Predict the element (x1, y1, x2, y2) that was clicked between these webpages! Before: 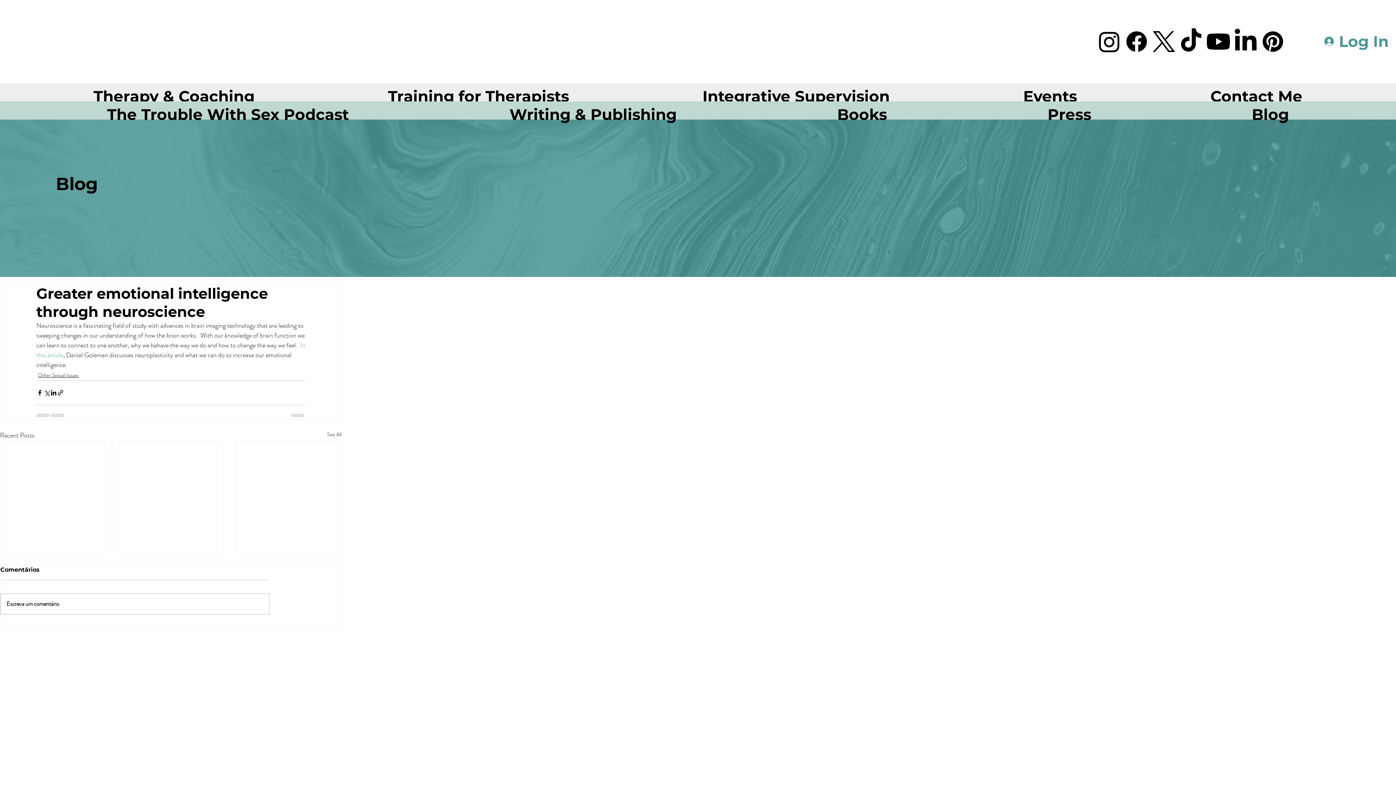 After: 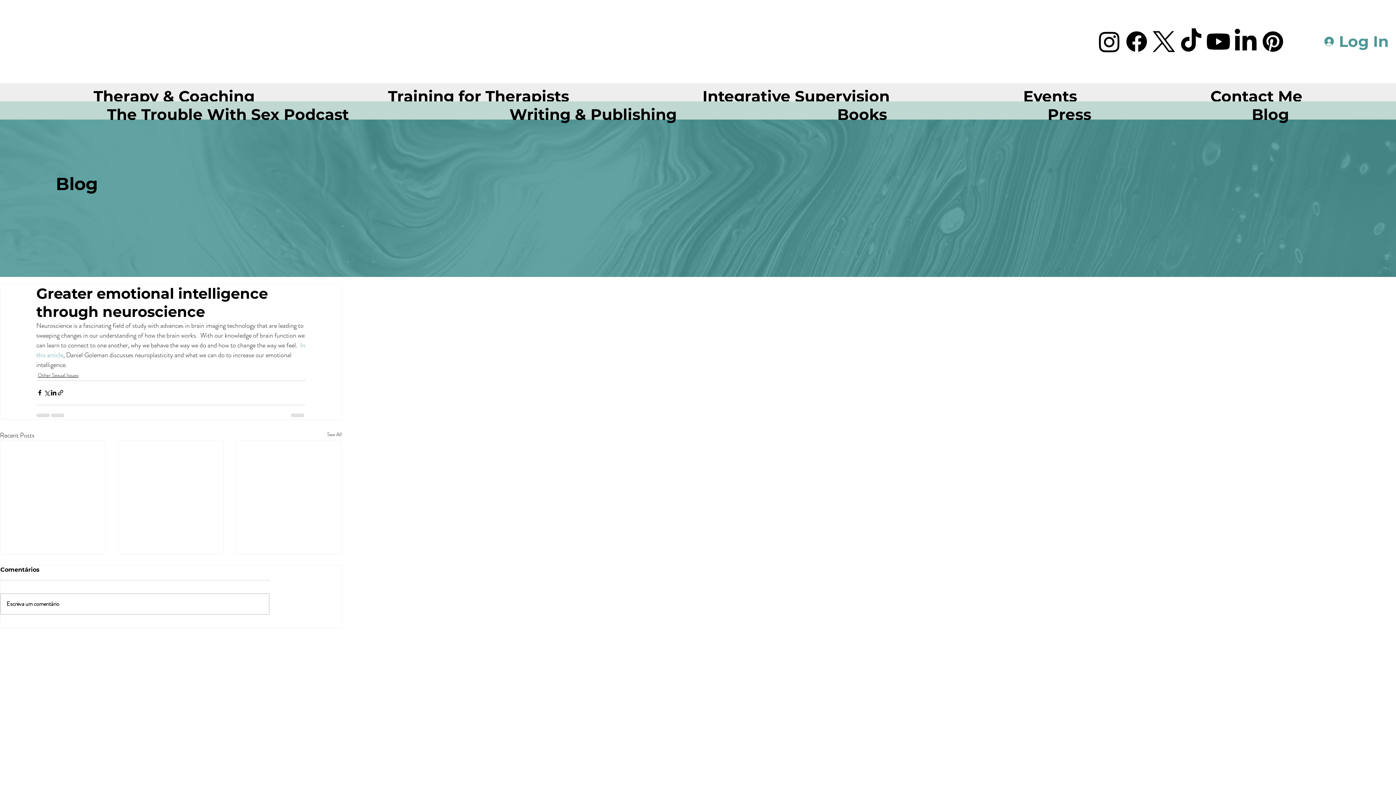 Action: bbox: (758, 101, 966, 127) label: Books